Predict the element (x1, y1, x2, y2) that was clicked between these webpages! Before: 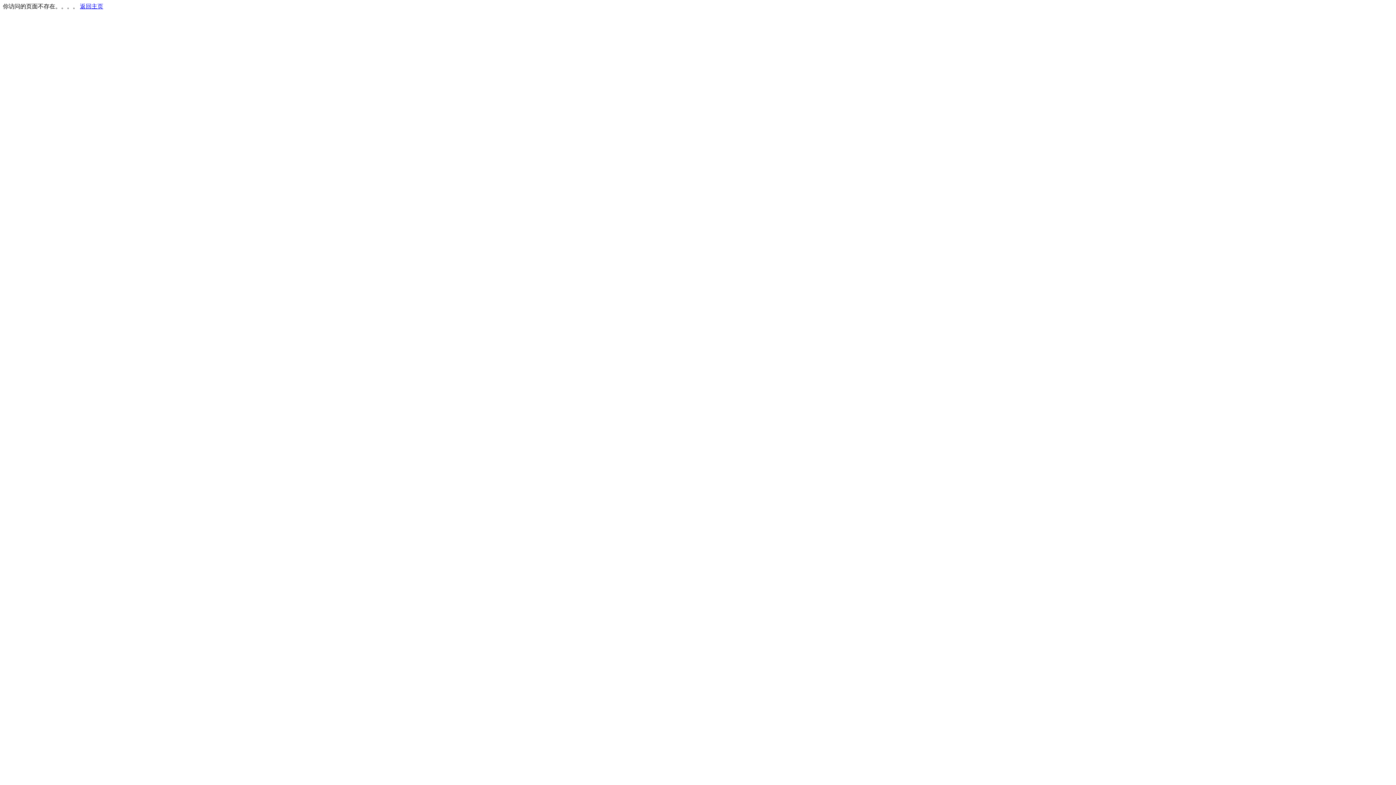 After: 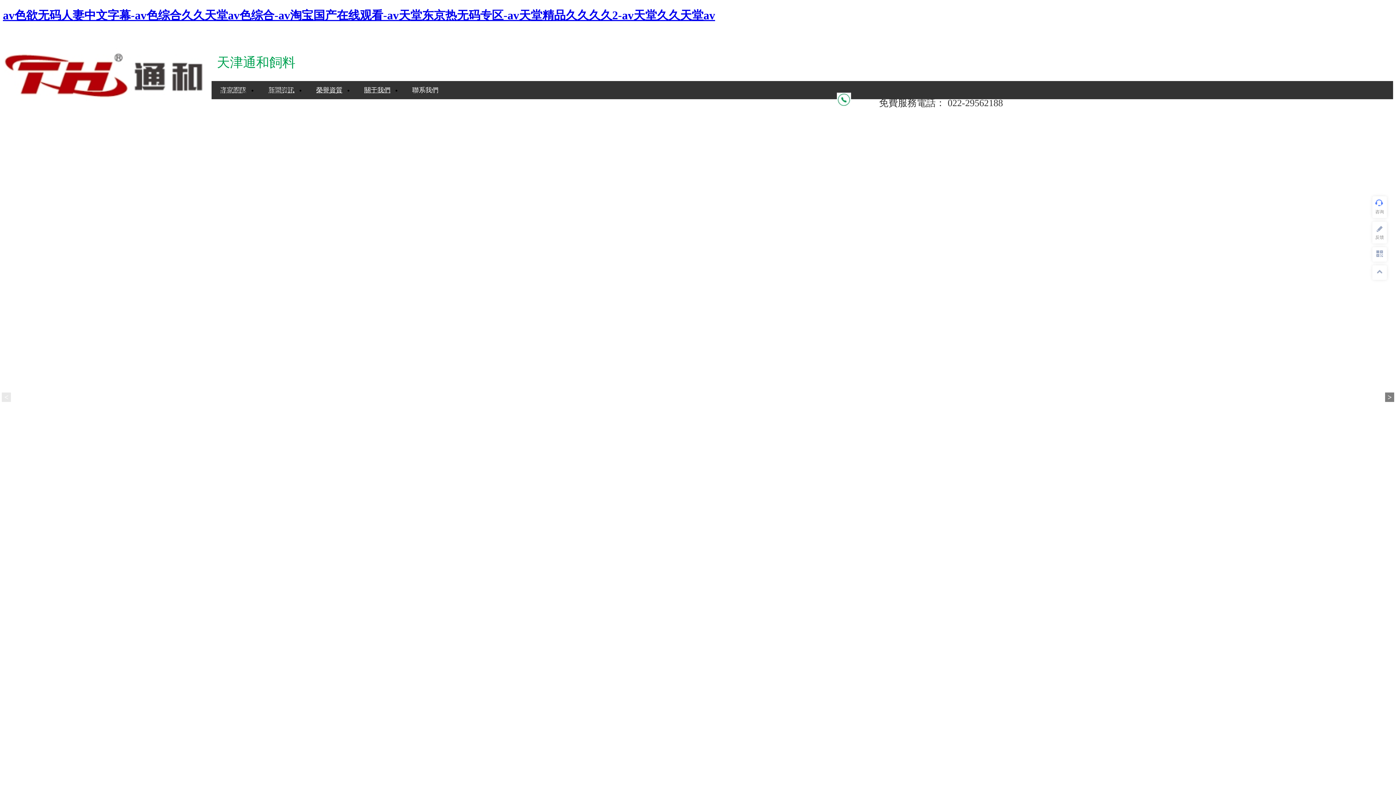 Action: bbox: (80, 3, 103, 9) label: 返回主页